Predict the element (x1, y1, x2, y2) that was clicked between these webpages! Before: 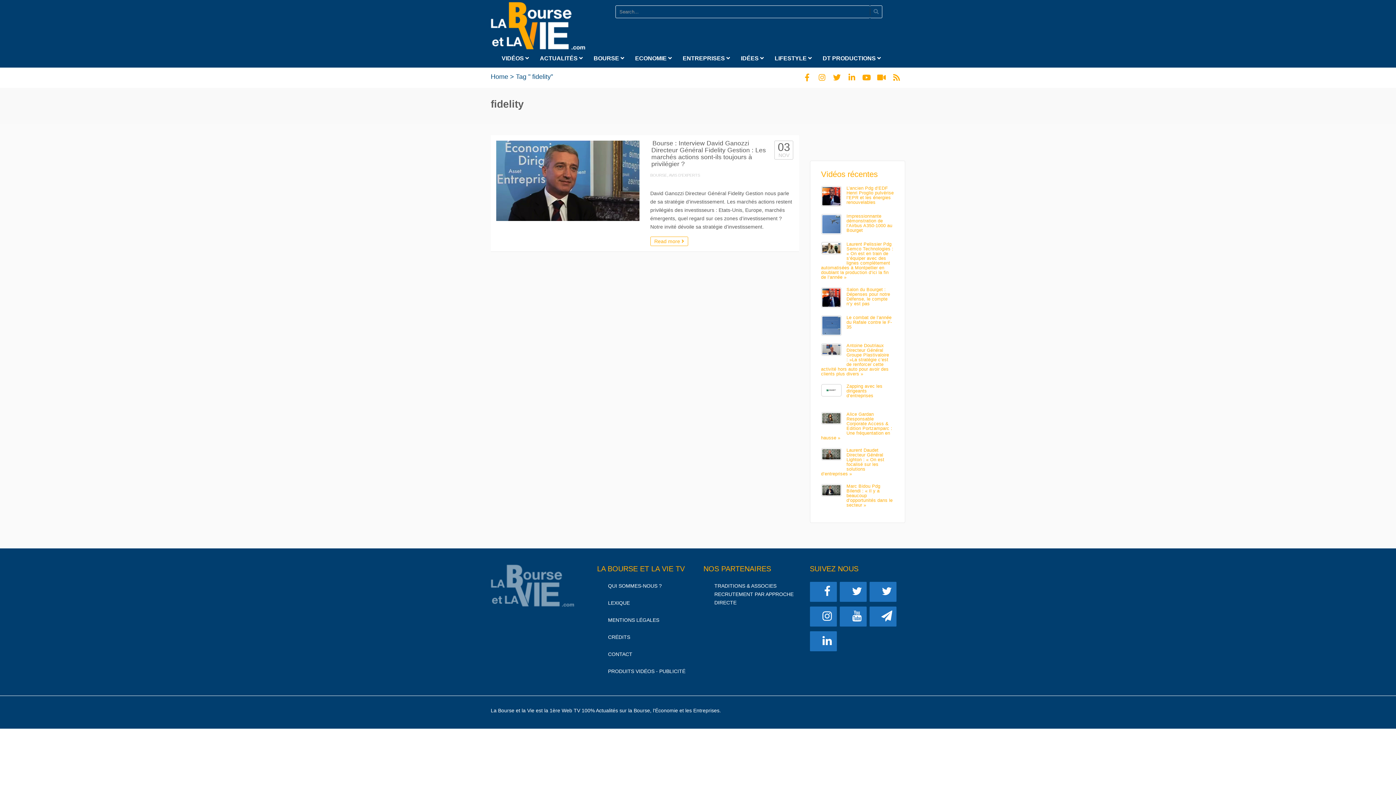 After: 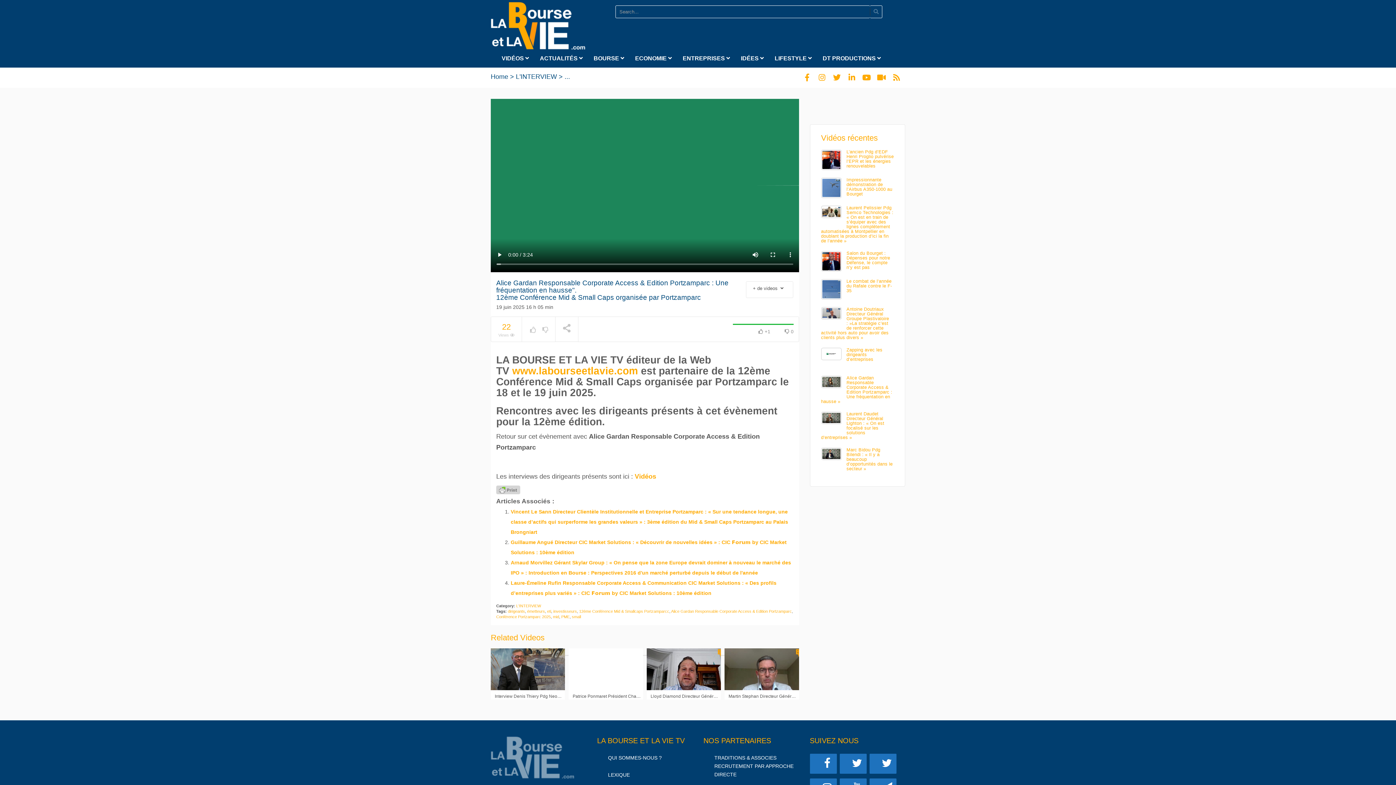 Action: label: Alice Gardan Responsable Corporate Access & Edition Portzamparc : Une fréquentation en hausse » bbox: (821, 412, 892, 440)